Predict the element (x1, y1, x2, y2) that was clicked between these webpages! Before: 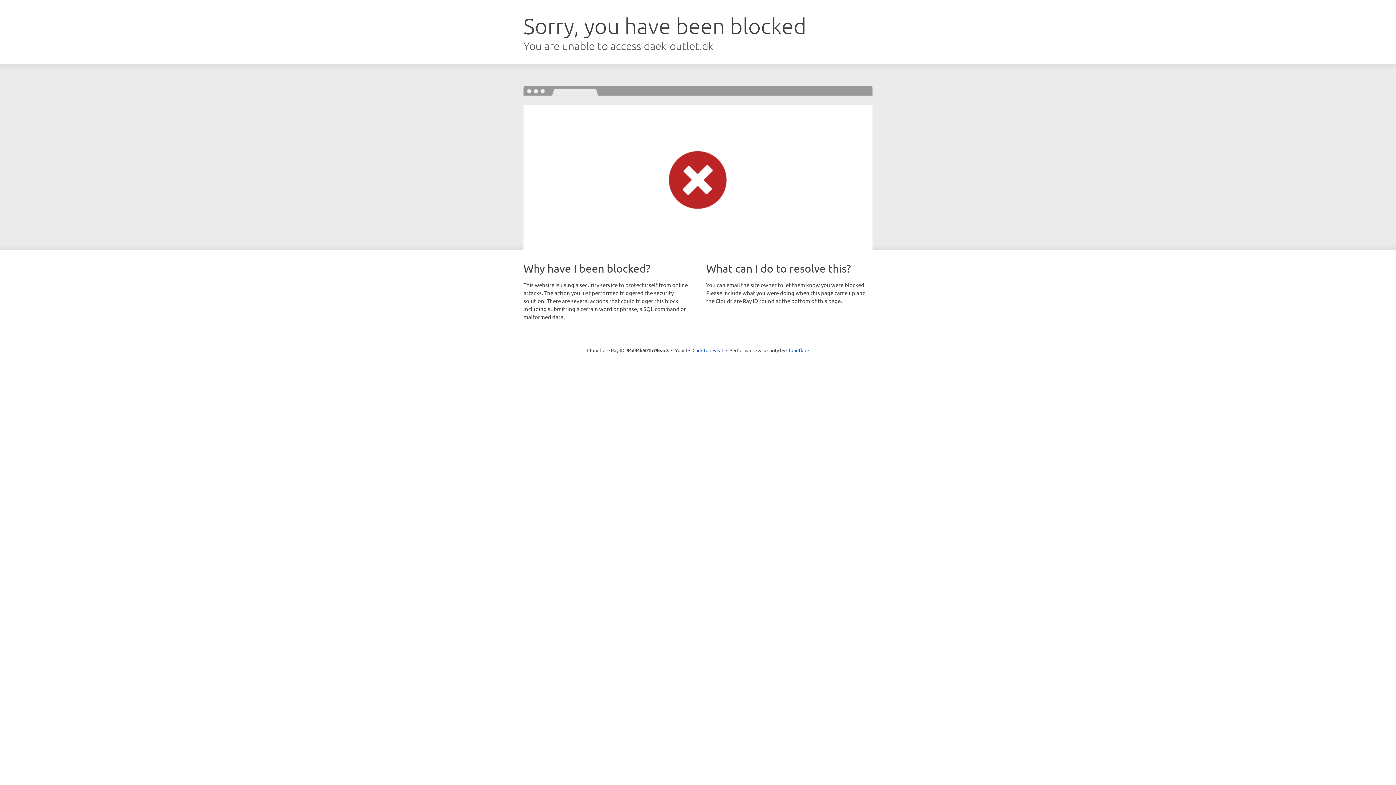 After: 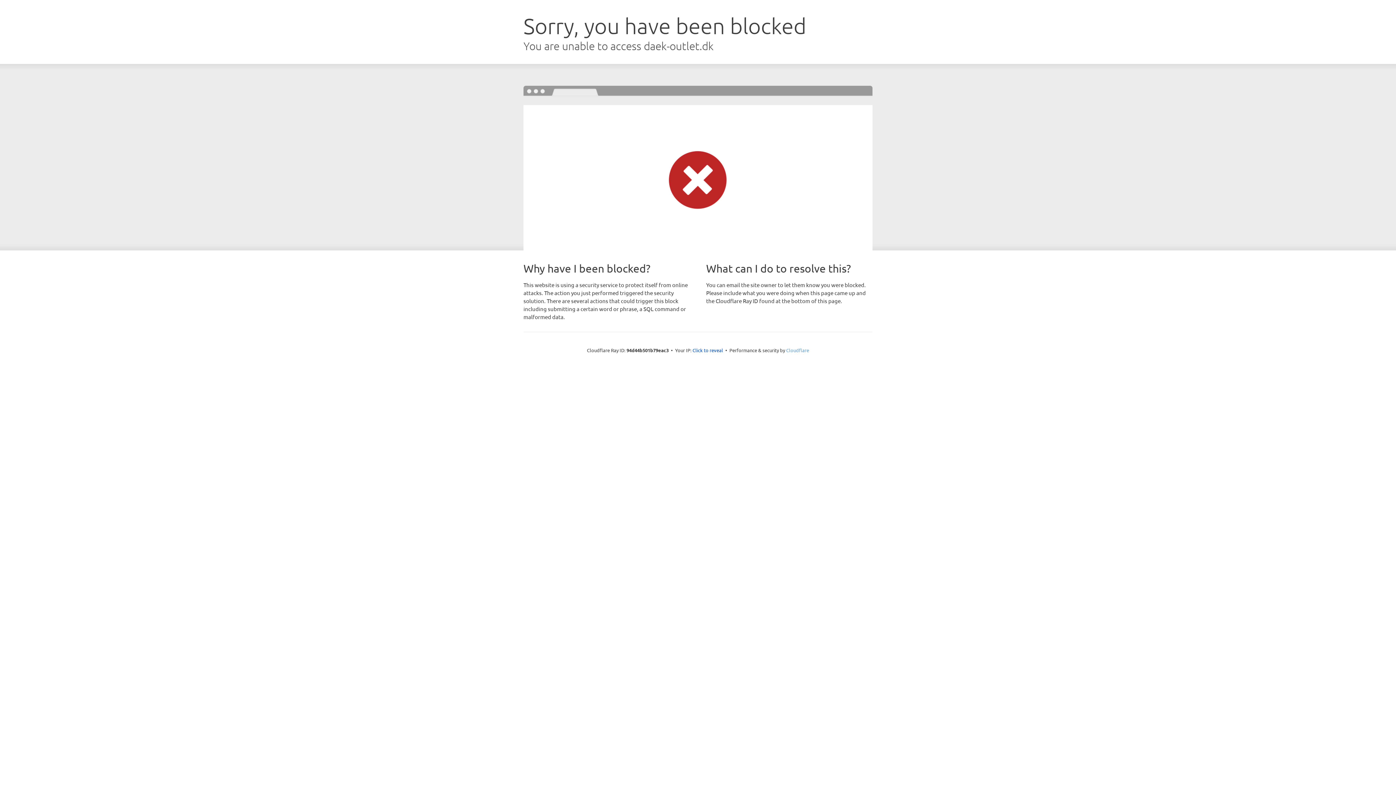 Action: label: Cloudflare bbox: (786, 347, 809, 353)